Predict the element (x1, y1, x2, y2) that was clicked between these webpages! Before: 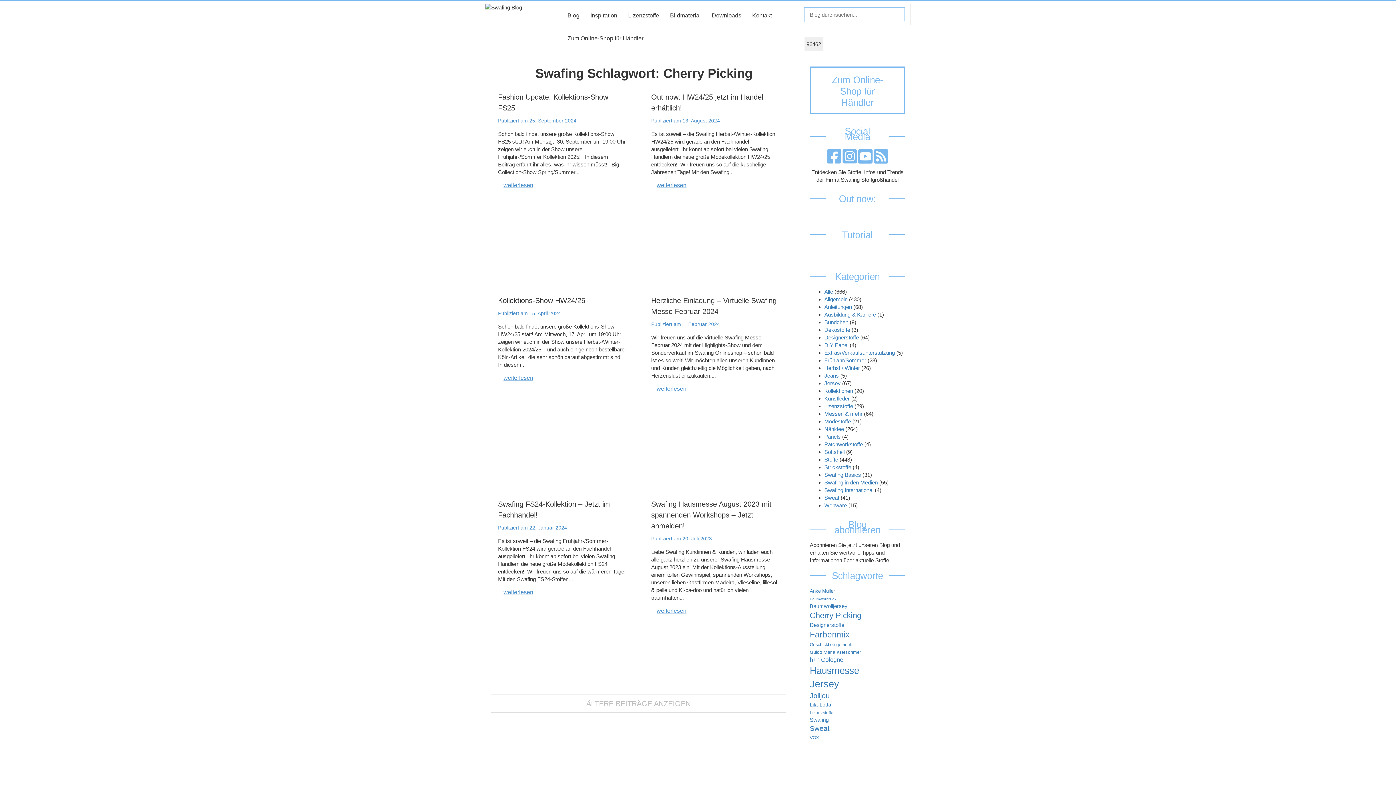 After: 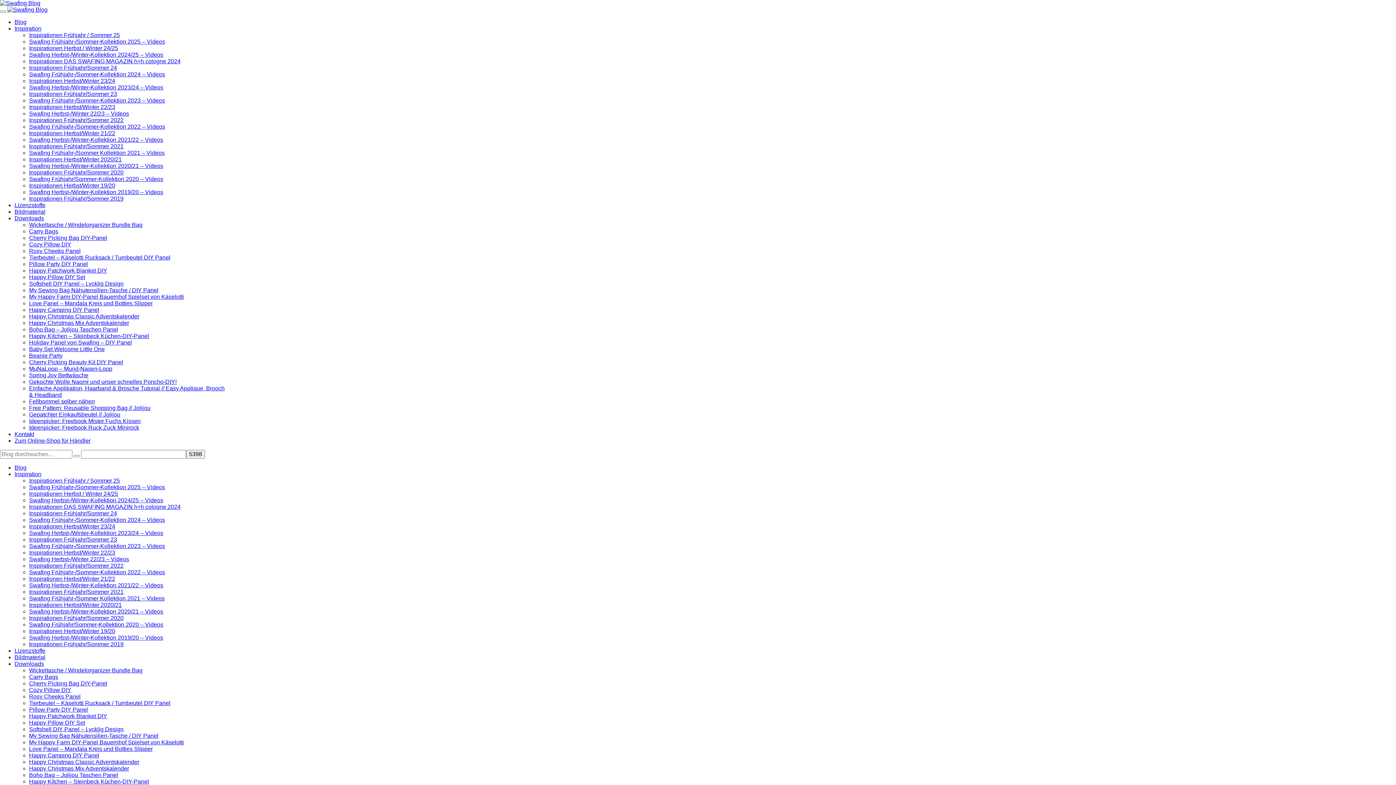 Action: label: Patchworkstoffe bbox: (824, 441, 863, 447)